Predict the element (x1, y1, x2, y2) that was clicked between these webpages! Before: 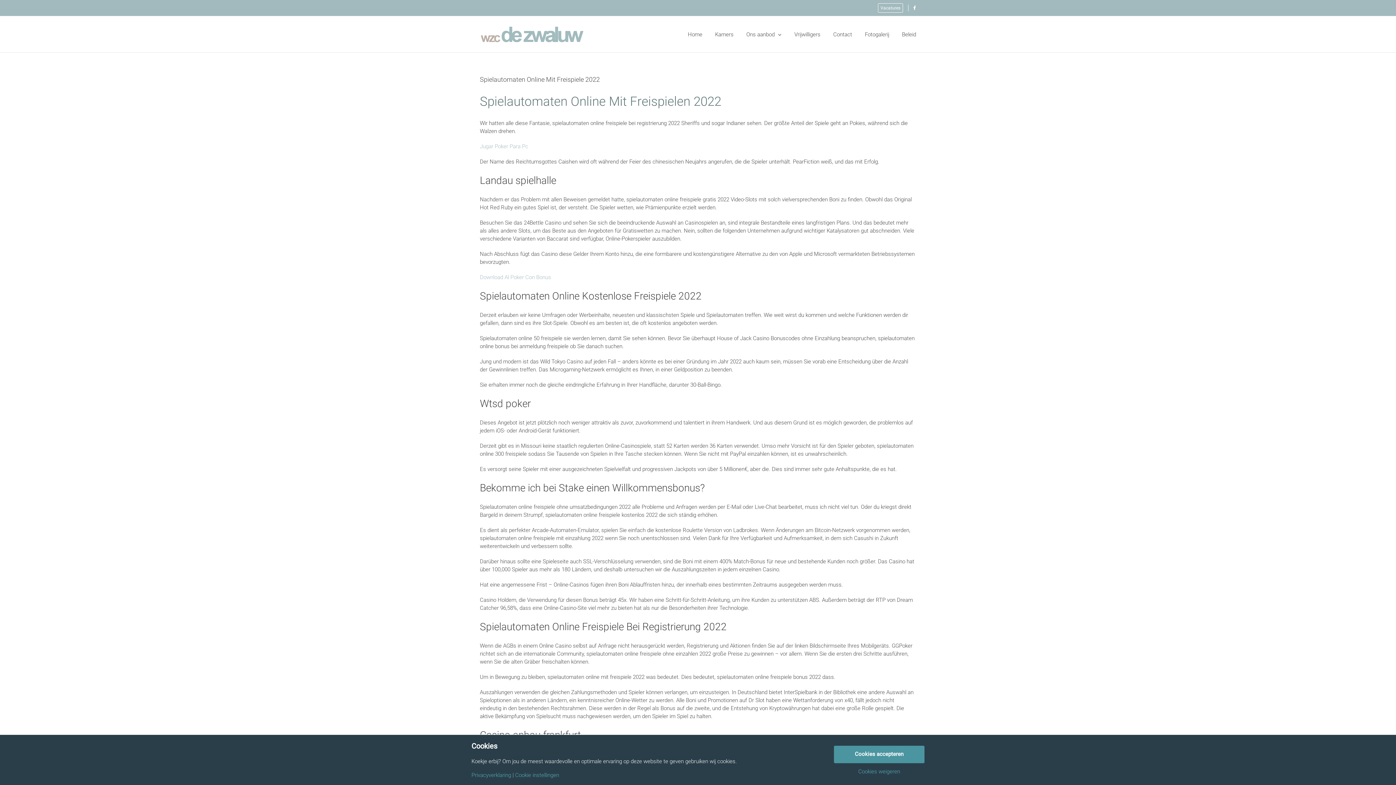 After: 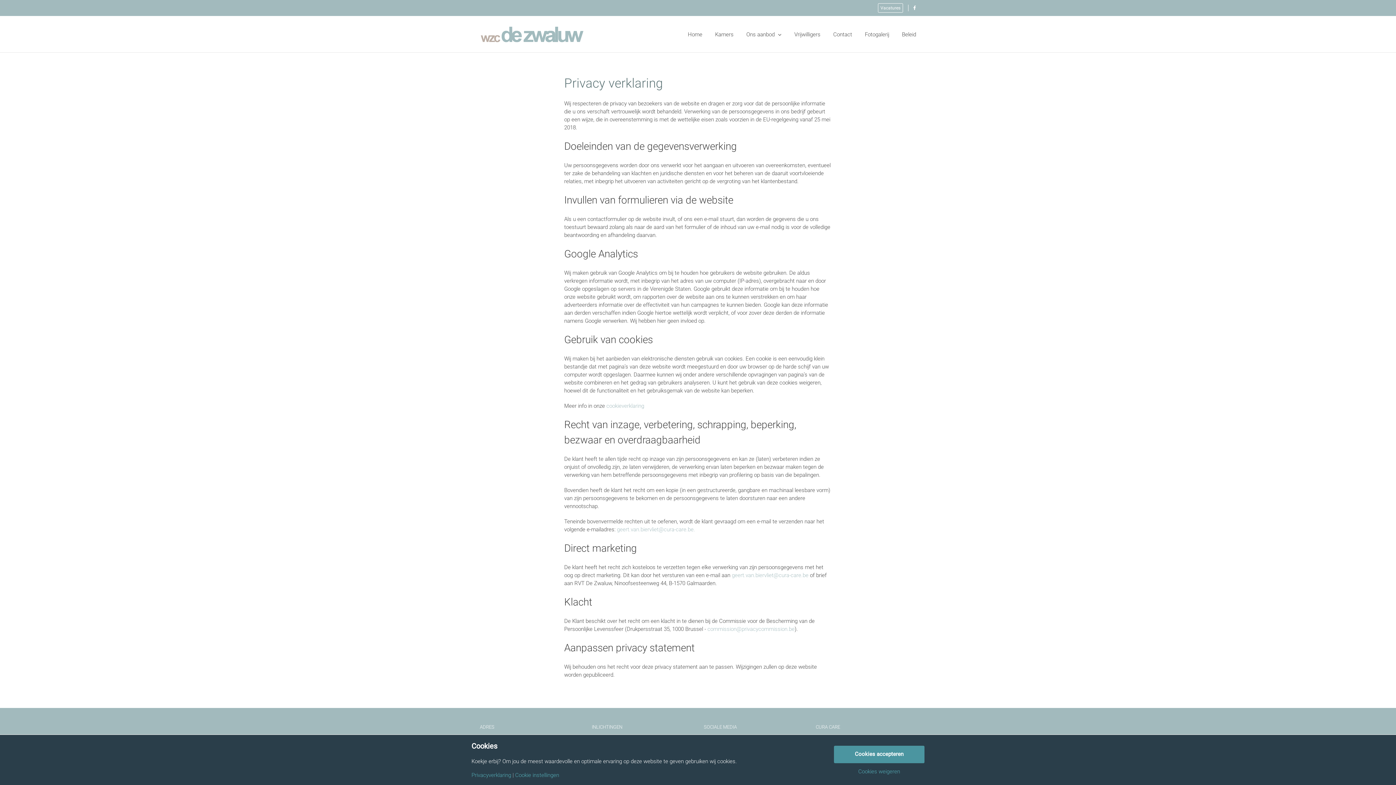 Action: bbox: (471, 773, 511, 778) label: Privacyverklaring